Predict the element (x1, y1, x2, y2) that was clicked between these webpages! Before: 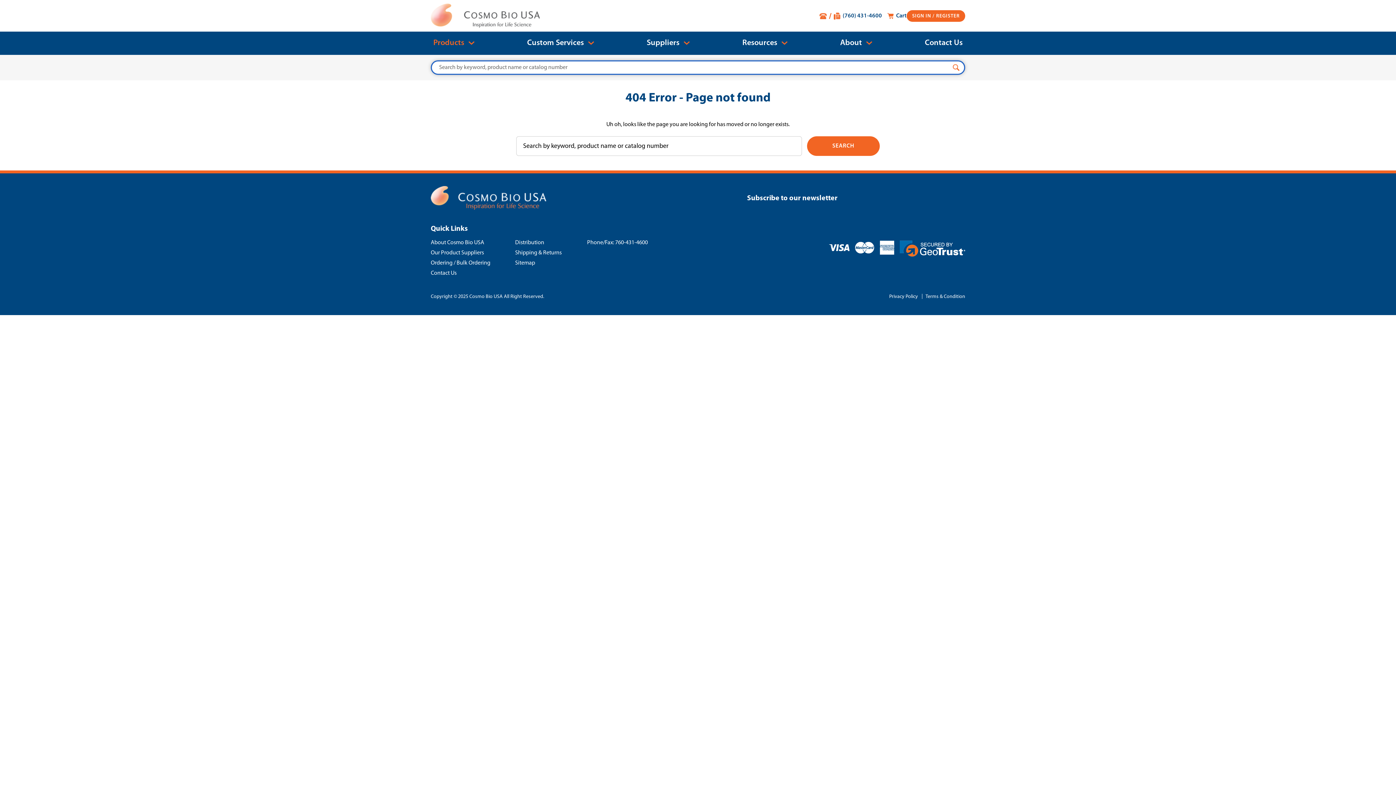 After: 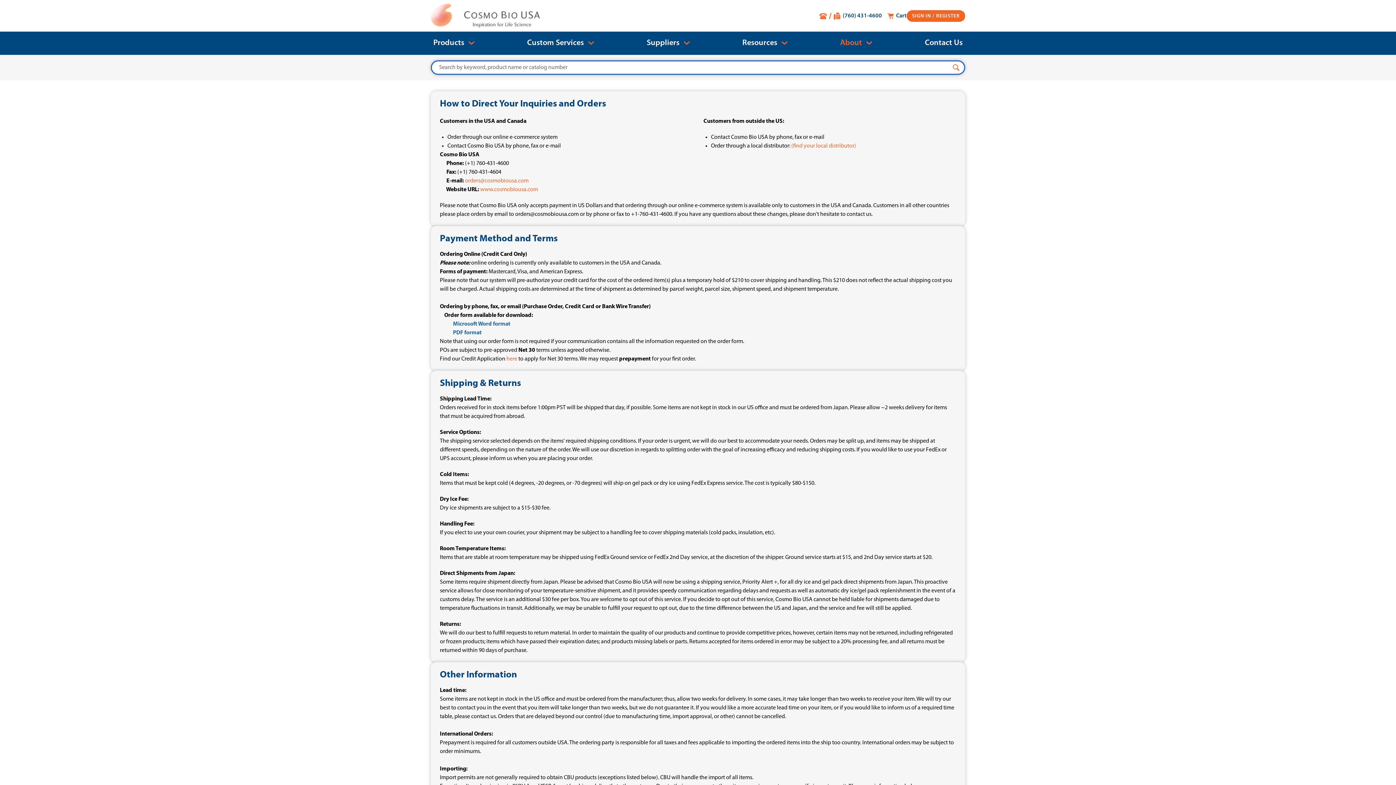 Action: bbox: (515, 250, 561, 256) label: Shipping & Returns